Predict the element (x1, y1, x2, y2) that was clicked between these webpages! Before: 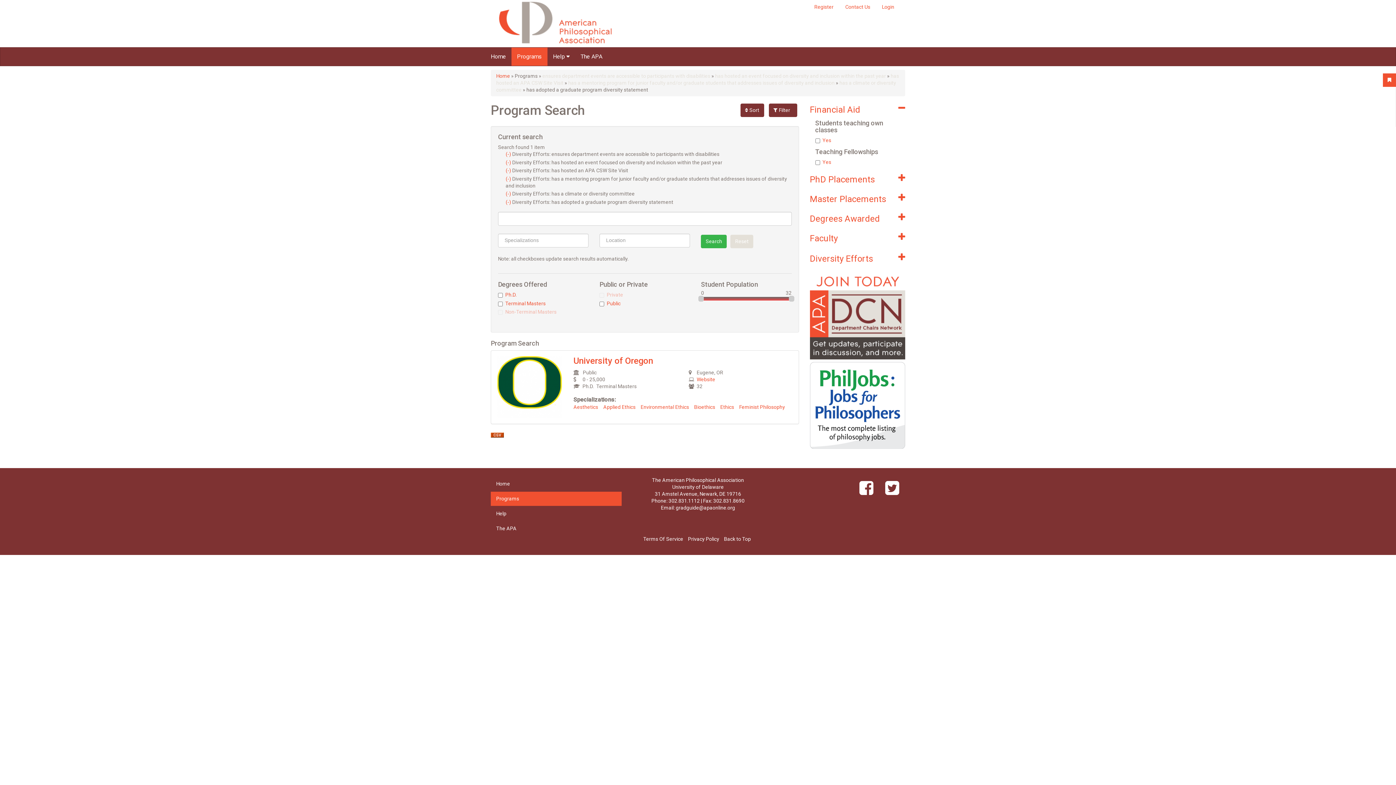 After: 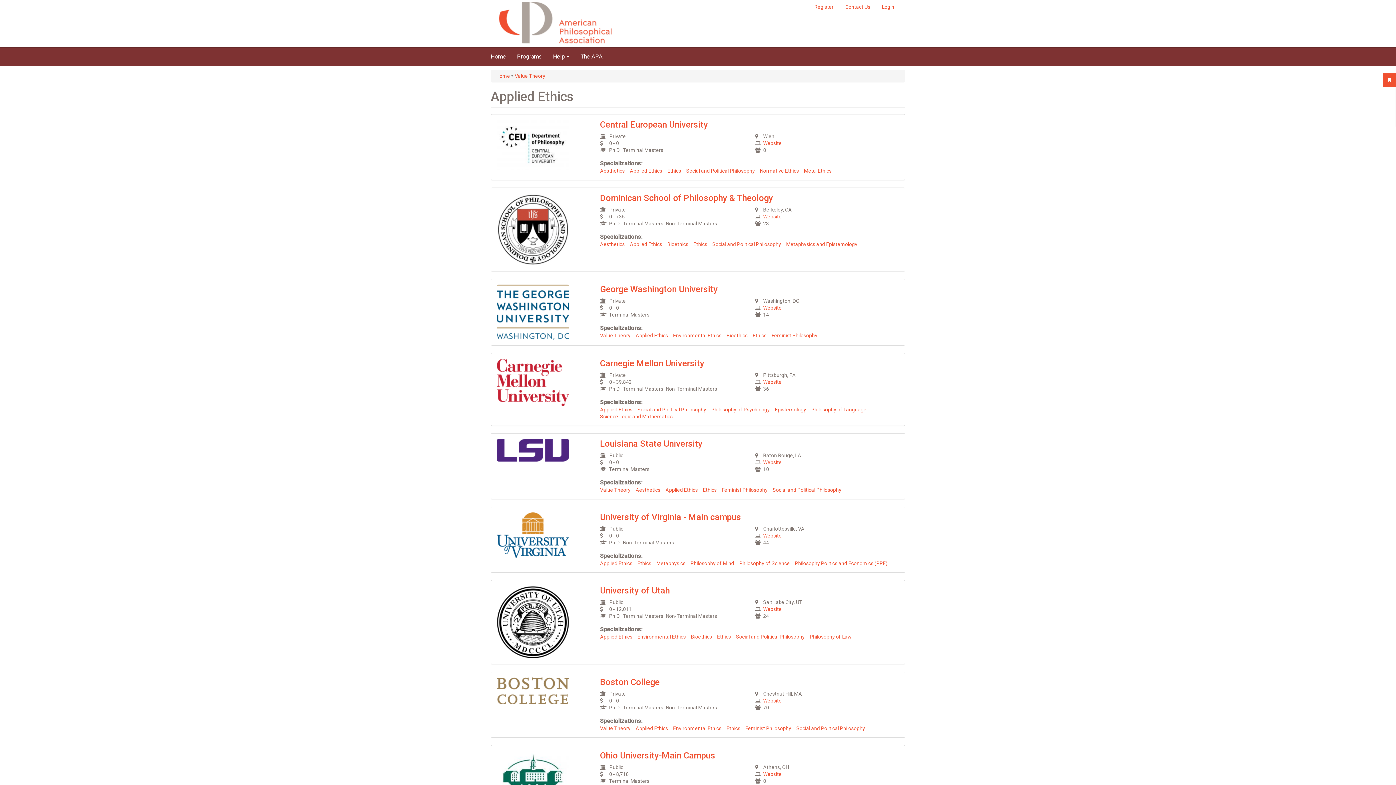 Action: bbox: (603, 404, 635, 410) label: Applied Ethics